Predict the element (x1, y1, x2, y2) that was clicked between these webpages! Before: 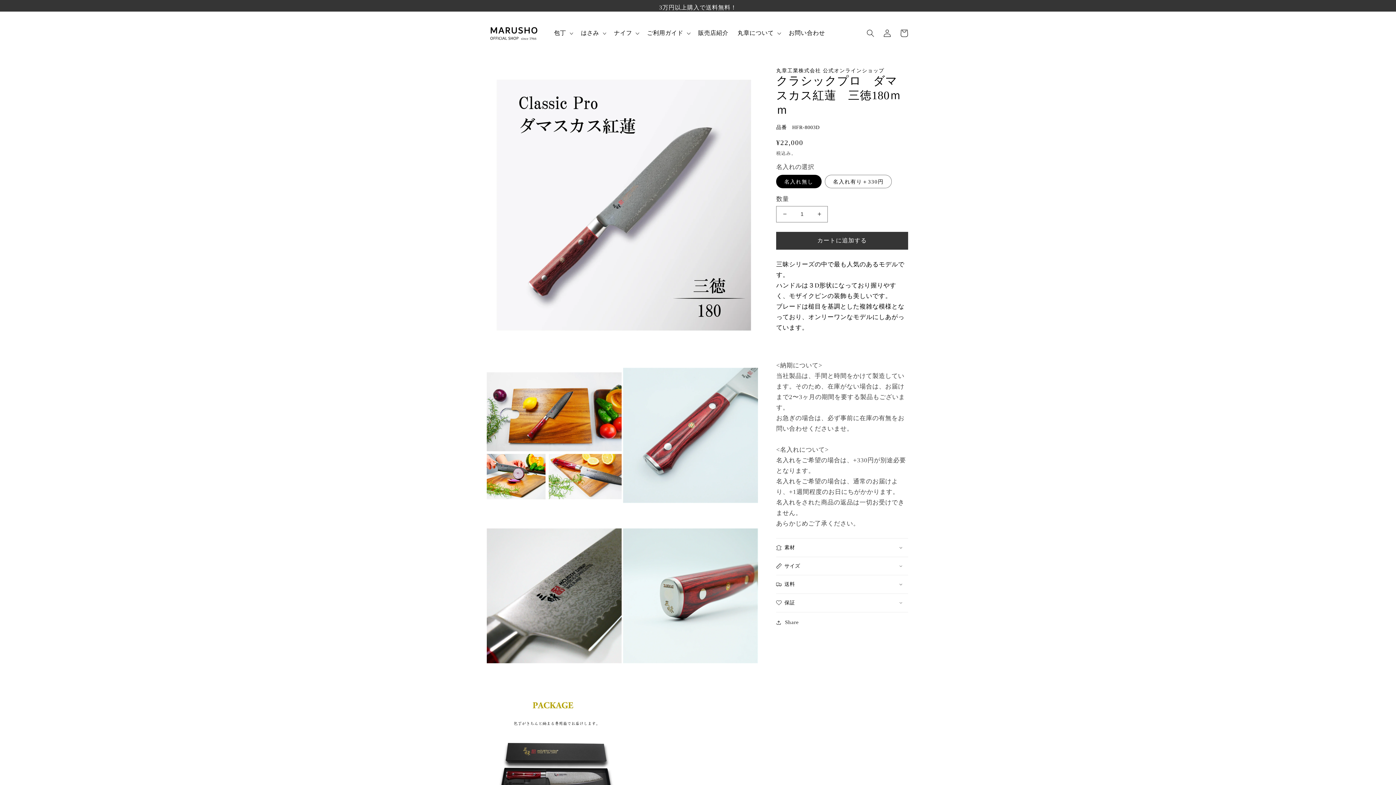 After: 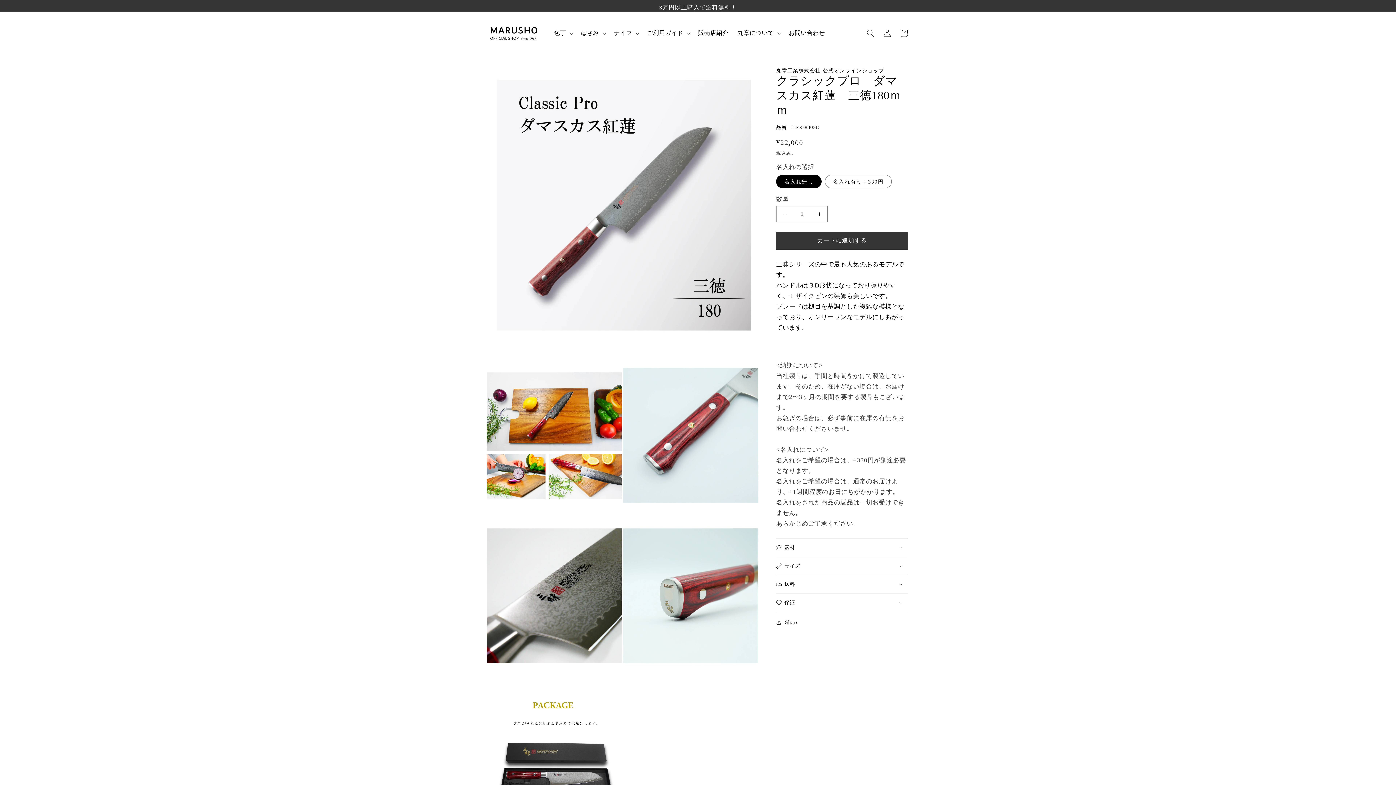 Action: label: クラシックプロ　ダマスカス紅蓮　三徳180ｍｍの数量を減らす bbox: (776, 213, 793, 215)